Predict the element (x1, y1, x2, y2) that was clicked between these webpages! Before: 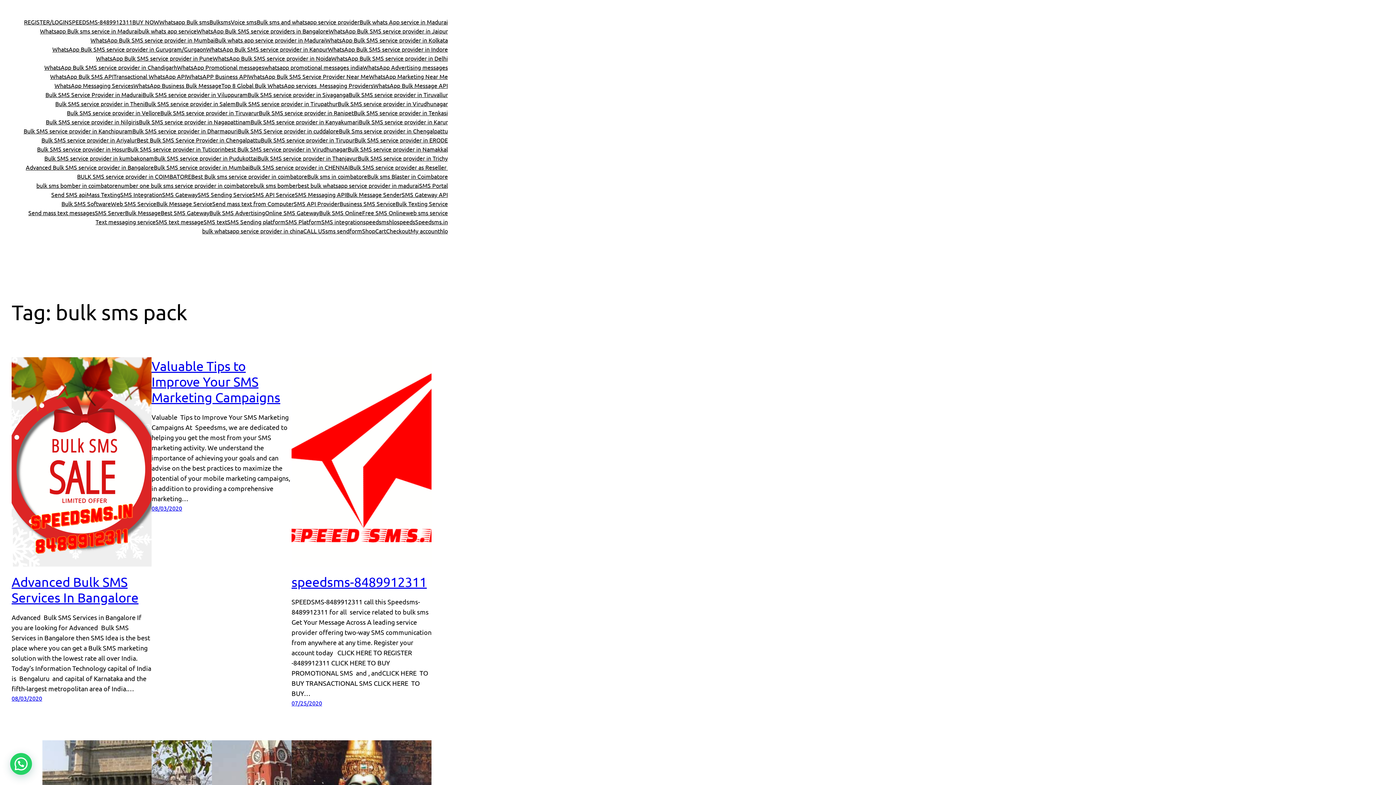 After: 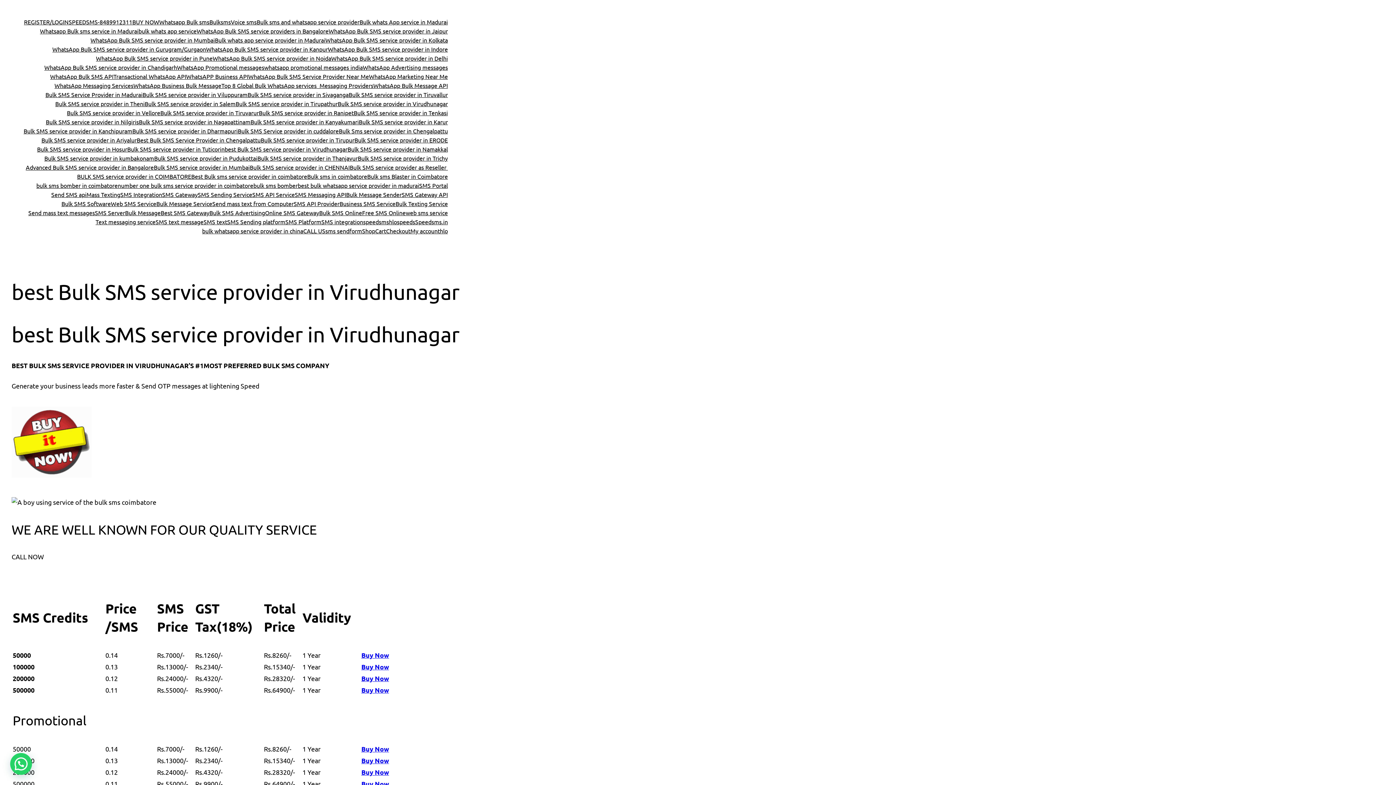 Action: bbox: (224, 144, 347, 153) label: best Bulk SMS service provider in Virudhunagar